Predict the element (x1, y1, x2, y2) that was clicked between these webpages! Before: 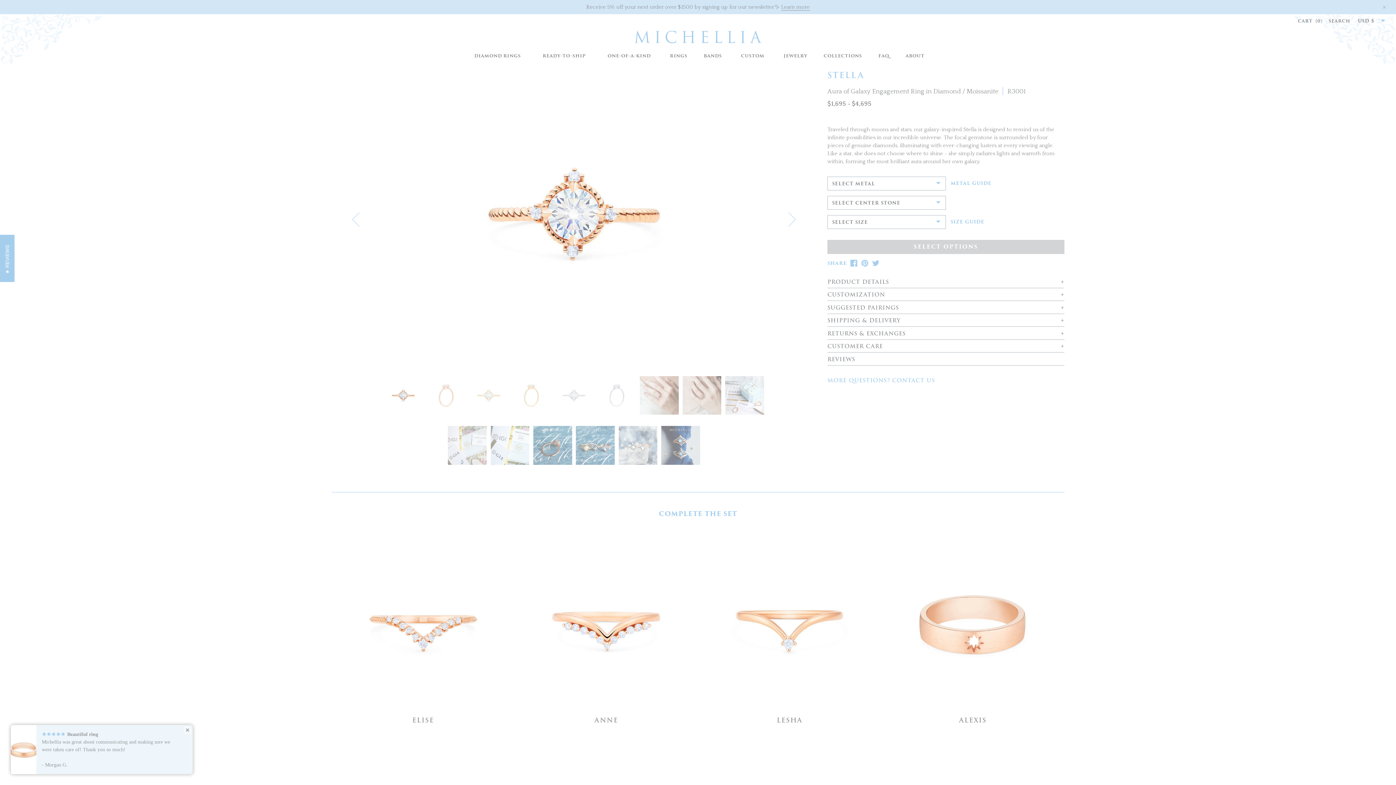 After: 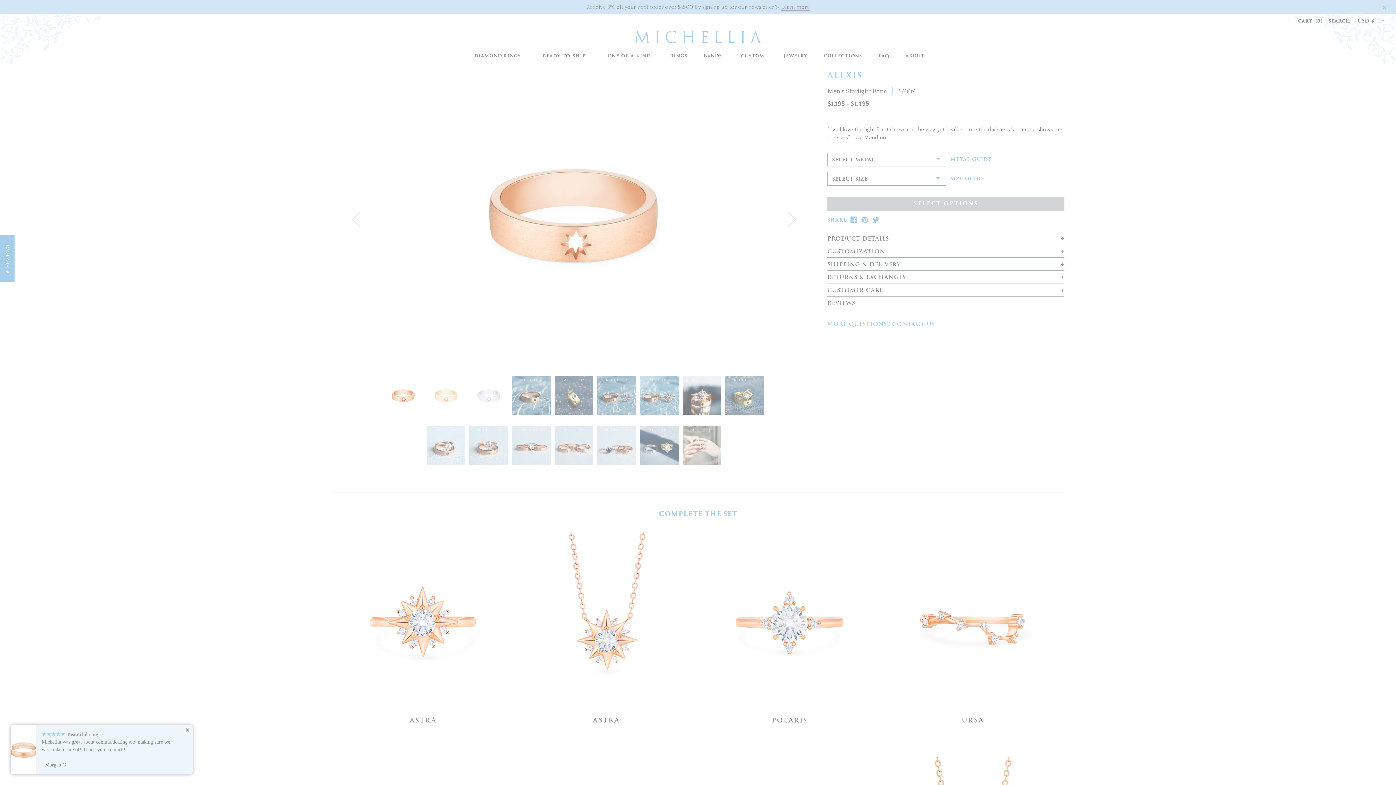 Action: label: ALEXIS bbox: (959, 715, 986, 725)